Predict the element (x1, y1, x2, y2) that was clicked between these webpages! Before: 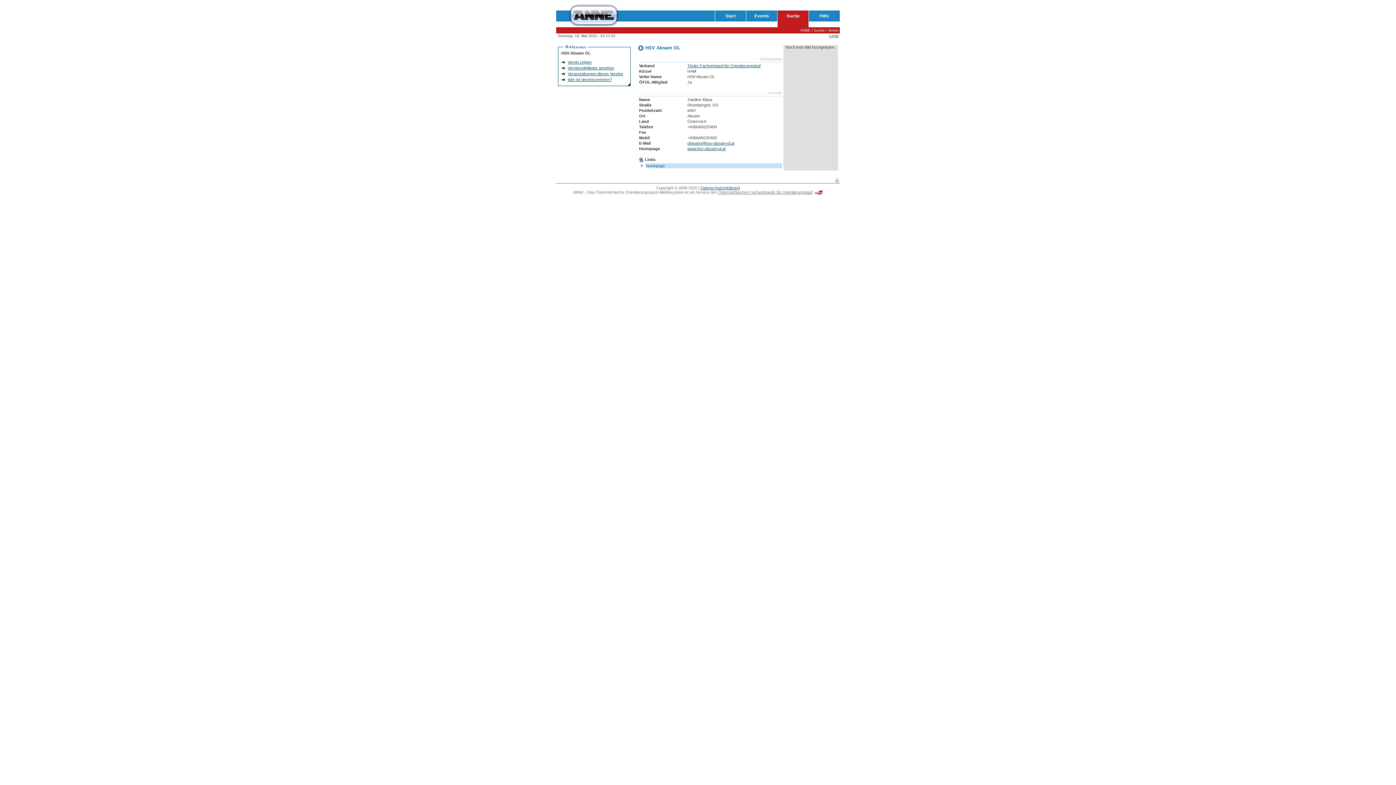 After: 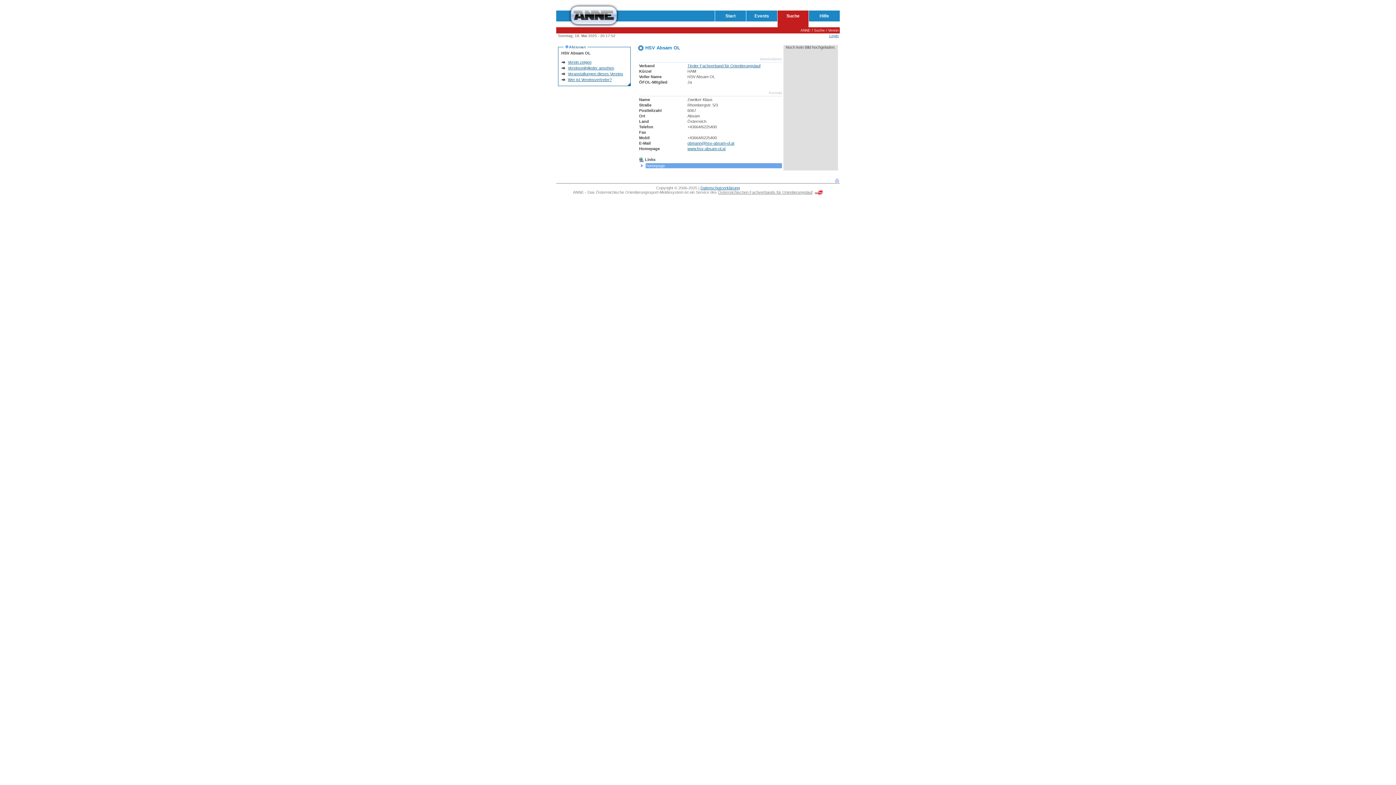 Action: bbox: (645, 163, 782, 168) label: homepage